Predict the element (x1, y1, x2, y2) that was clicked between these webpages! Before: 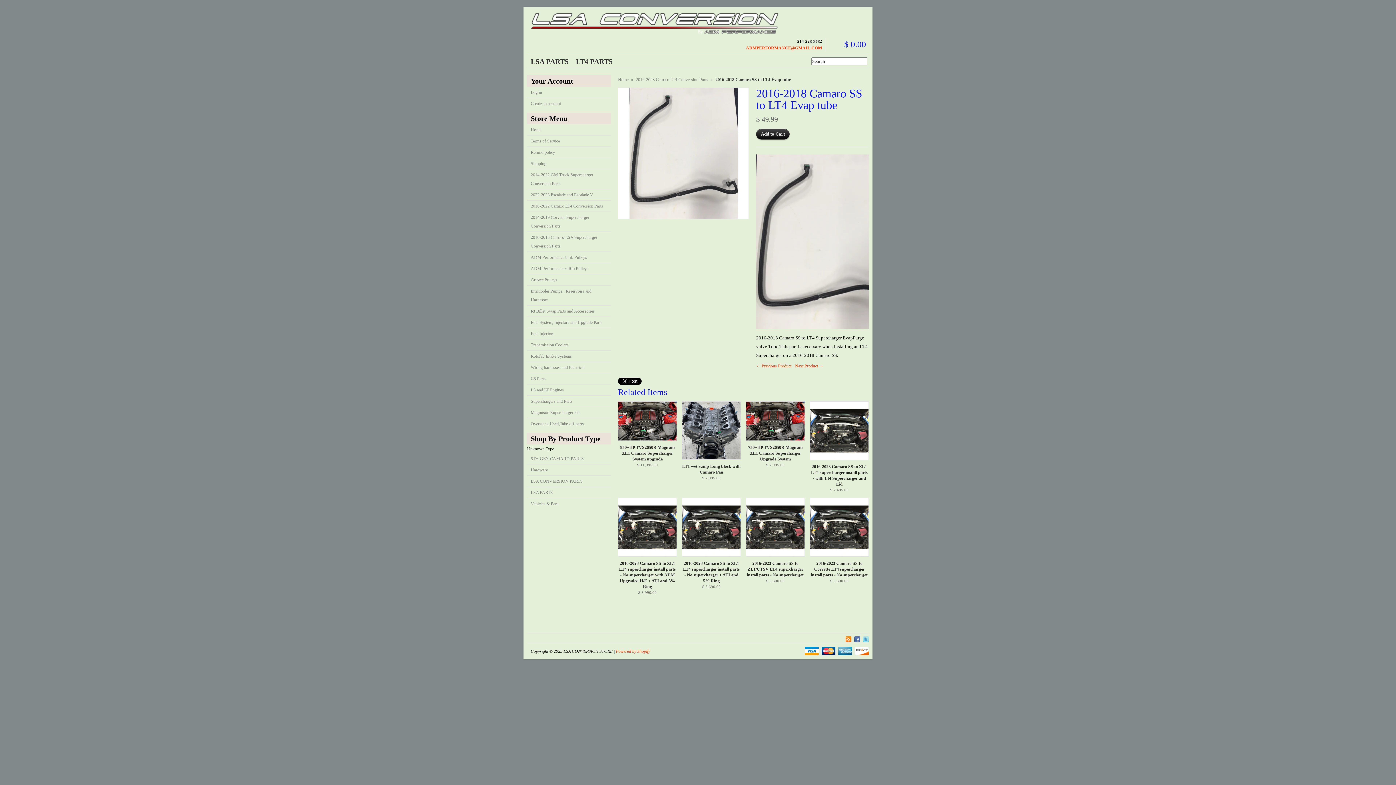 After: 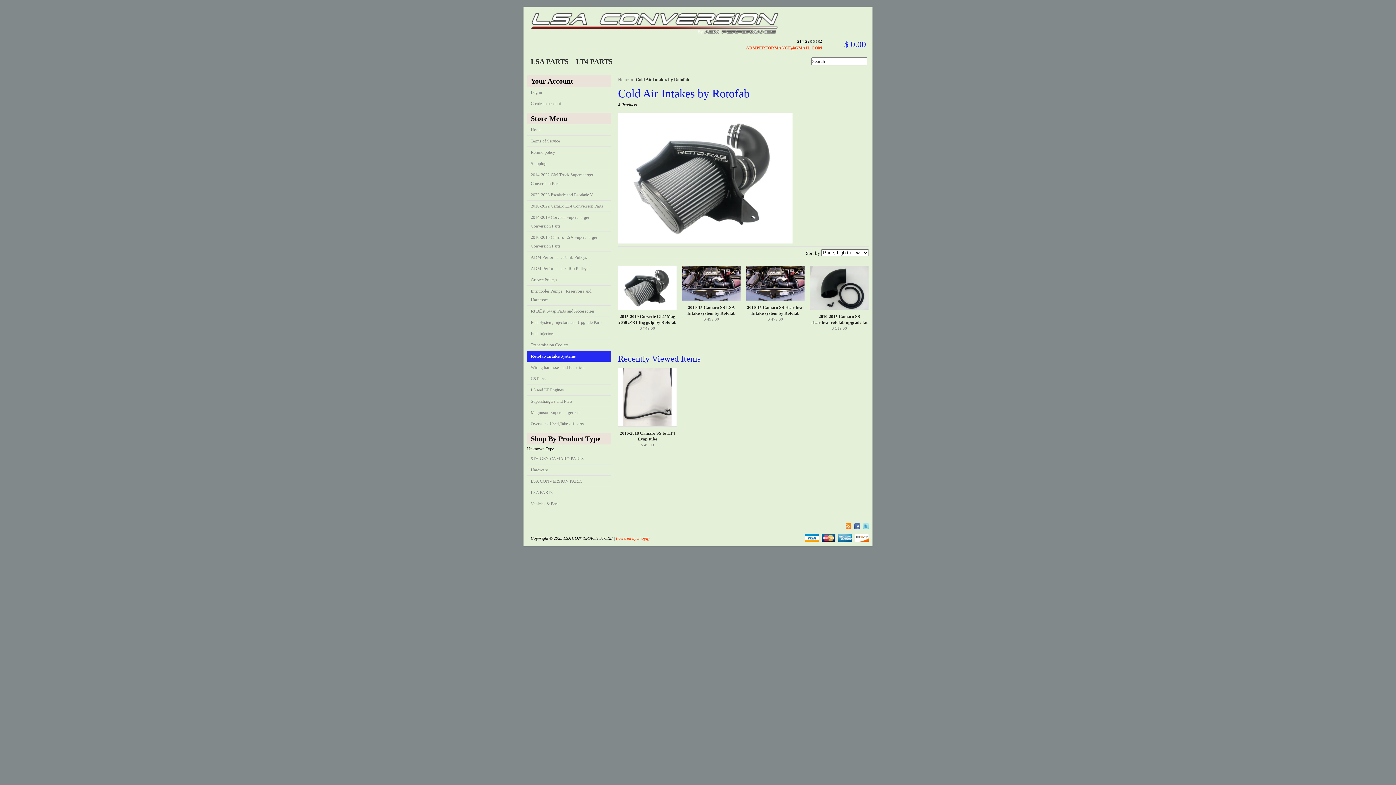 Action: bbox: (527, 350, 610, 362) label: Rotofab Intake Systems